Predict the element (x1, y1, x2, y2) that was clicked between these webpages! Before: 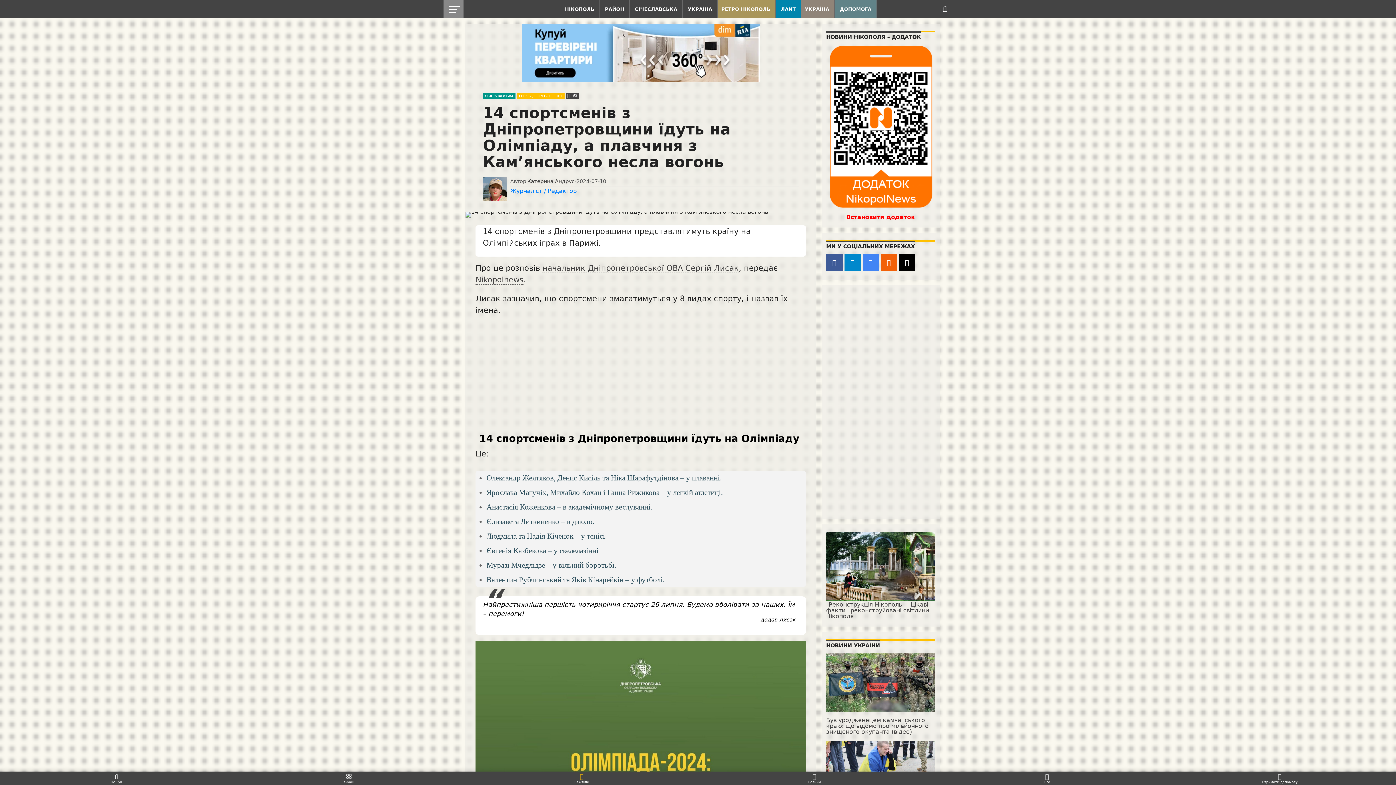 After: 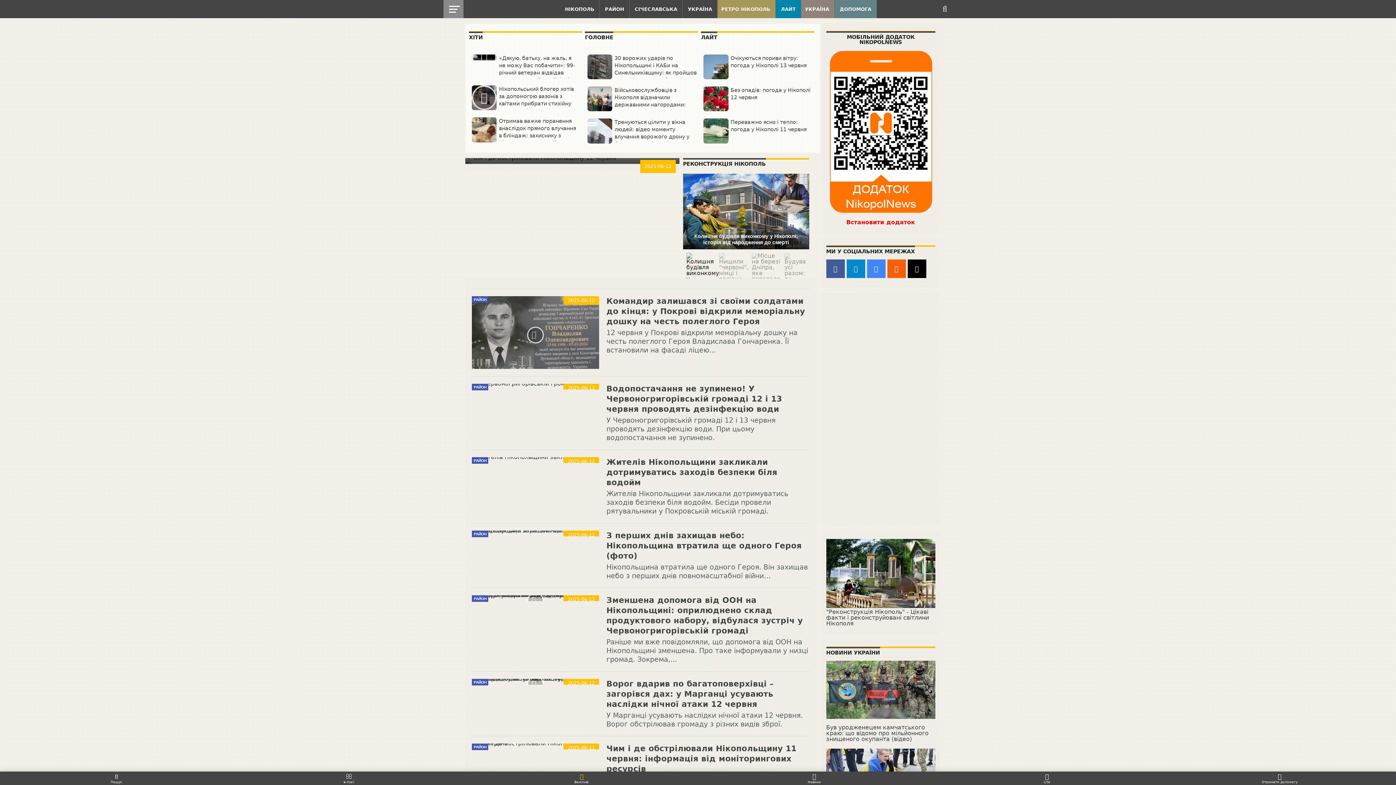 Action: bbox: (600, 0, 629, 18) label: РАЙОН